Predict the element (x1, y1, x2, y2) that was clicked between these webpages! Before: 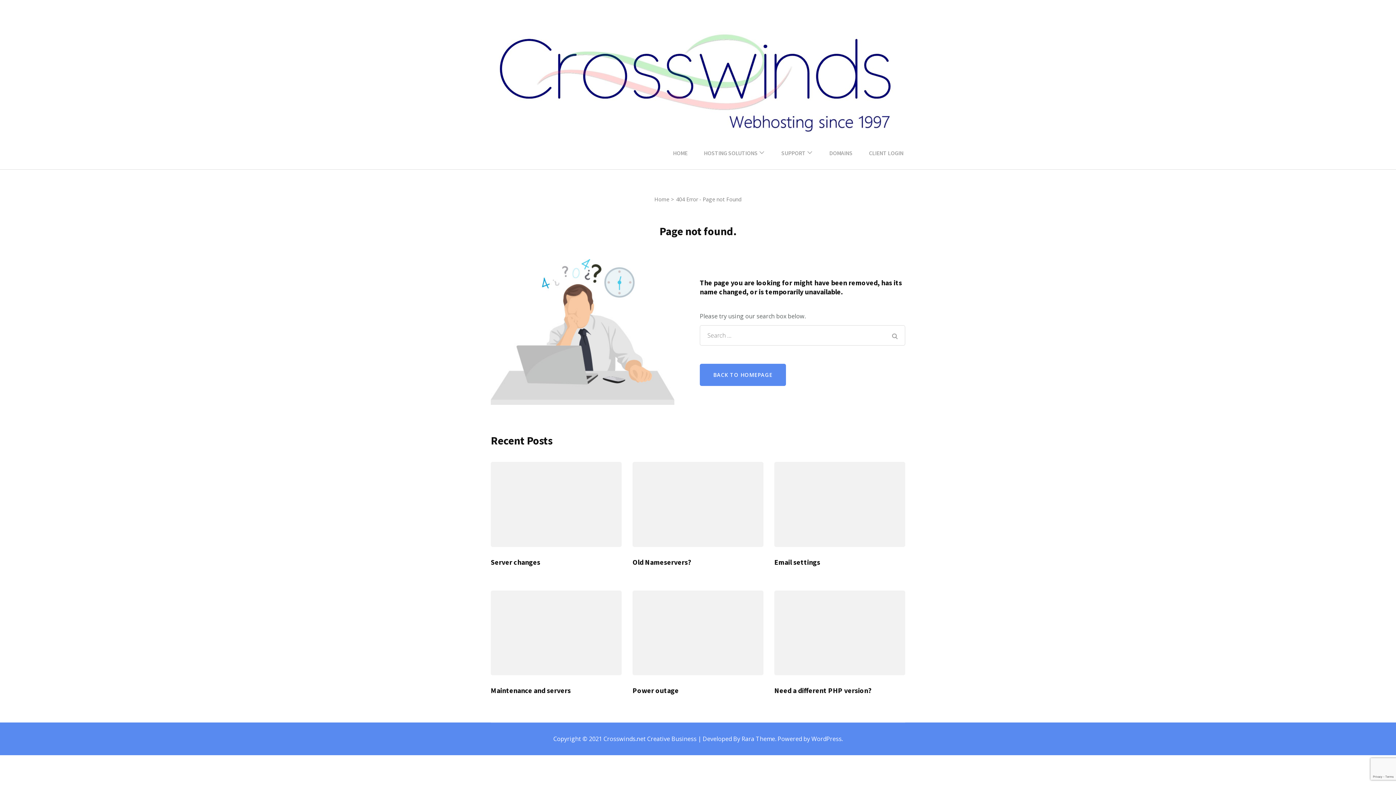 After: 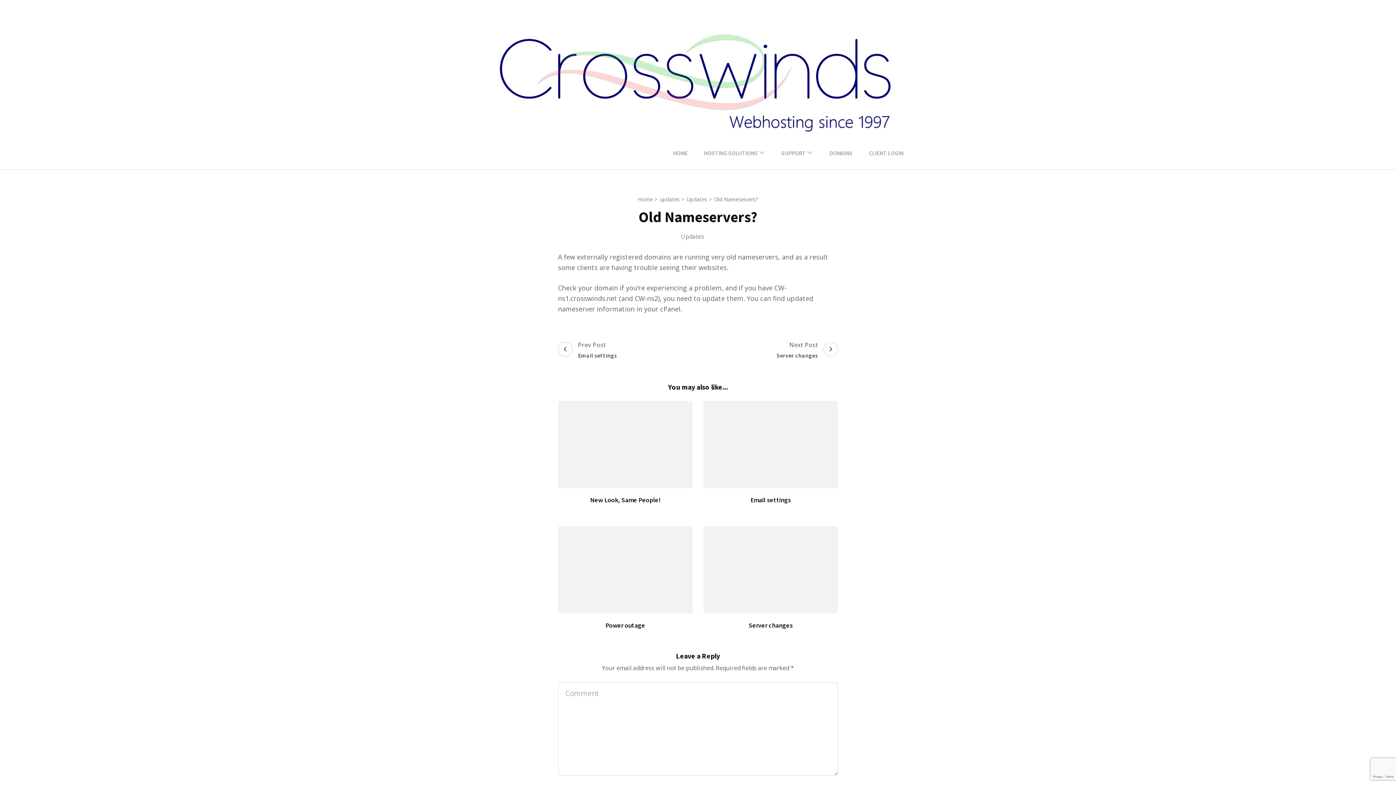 Action: label: Old Nameservers? bbox: (632, 558, 691, 566)